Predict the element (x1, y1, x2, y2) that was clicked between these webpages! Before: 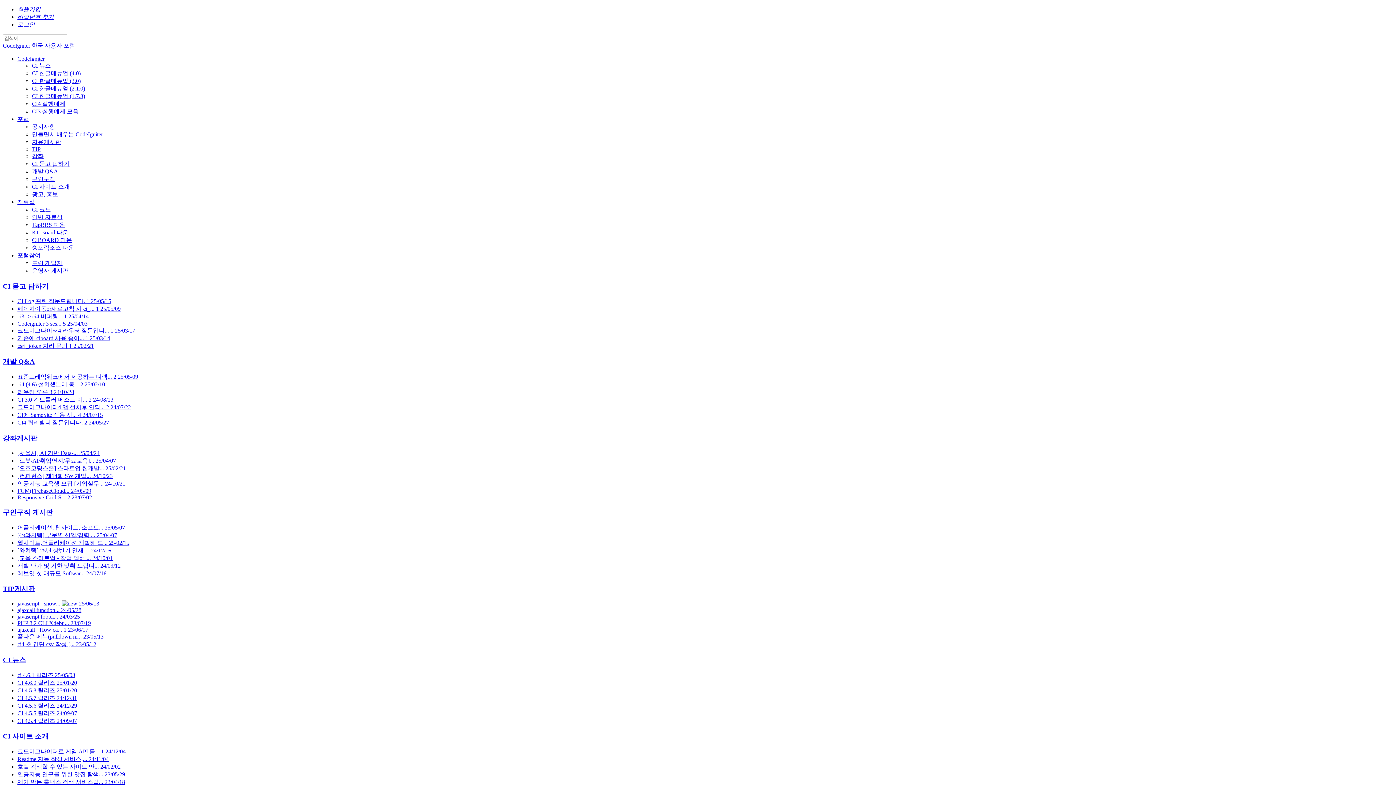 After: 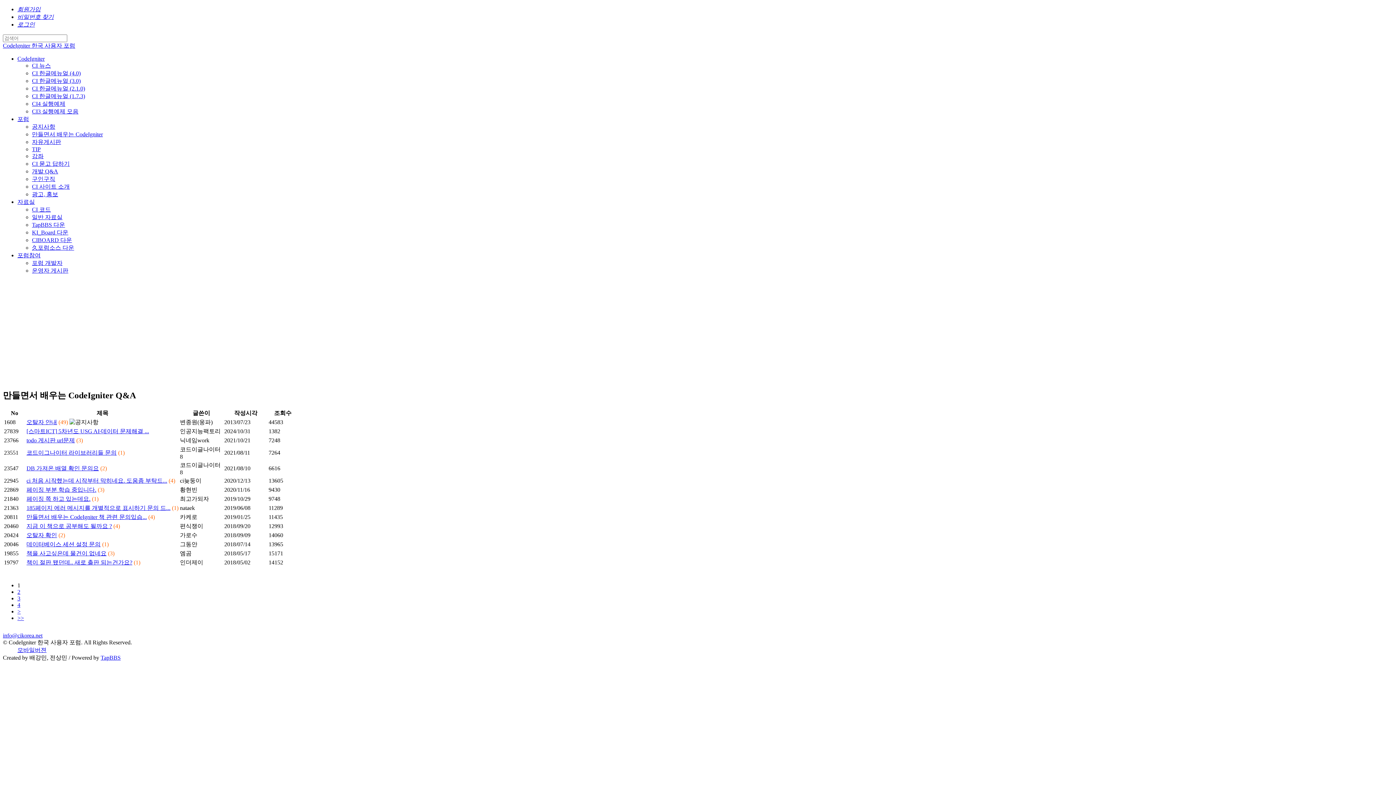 Action: bbox: (32, 131, 102, 137) label: 만들면서 배우는 CodeIgniter